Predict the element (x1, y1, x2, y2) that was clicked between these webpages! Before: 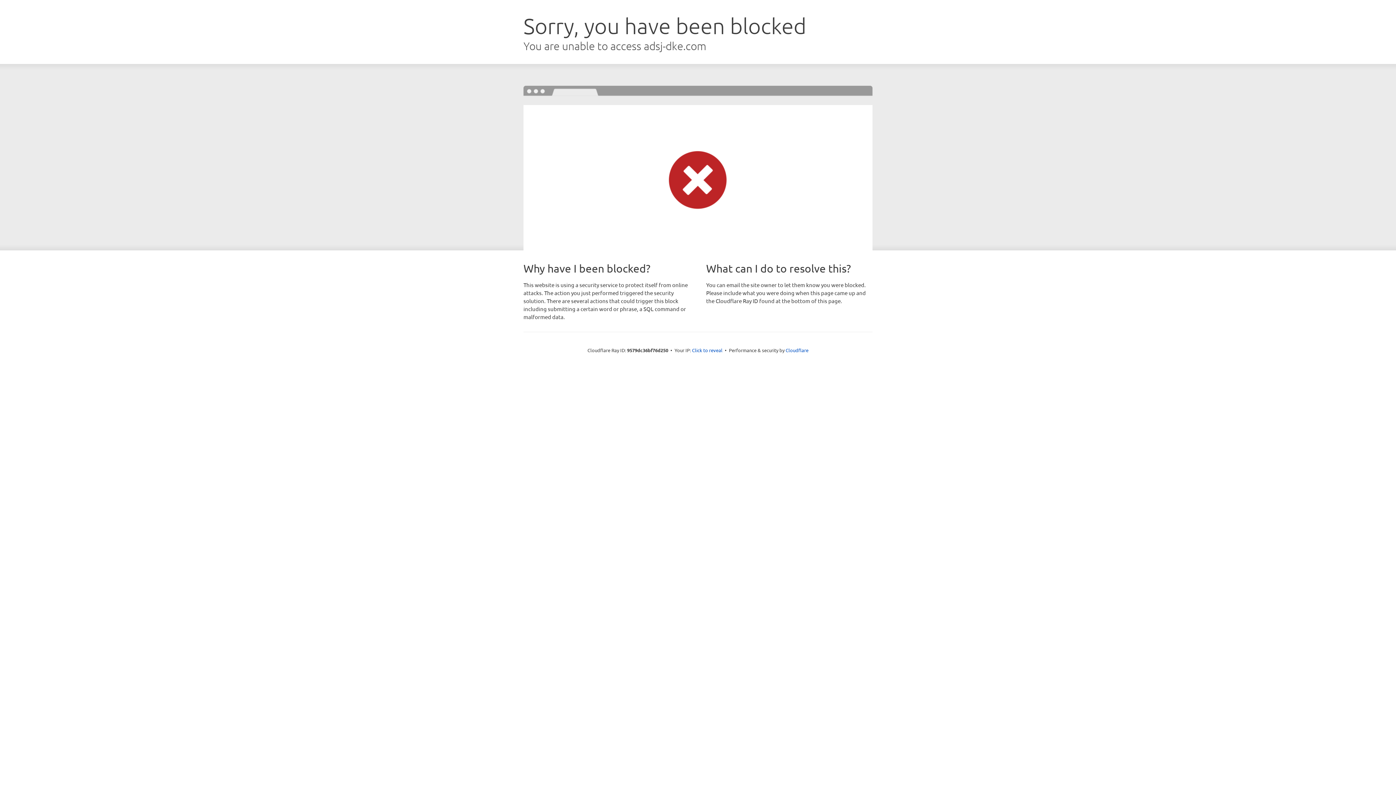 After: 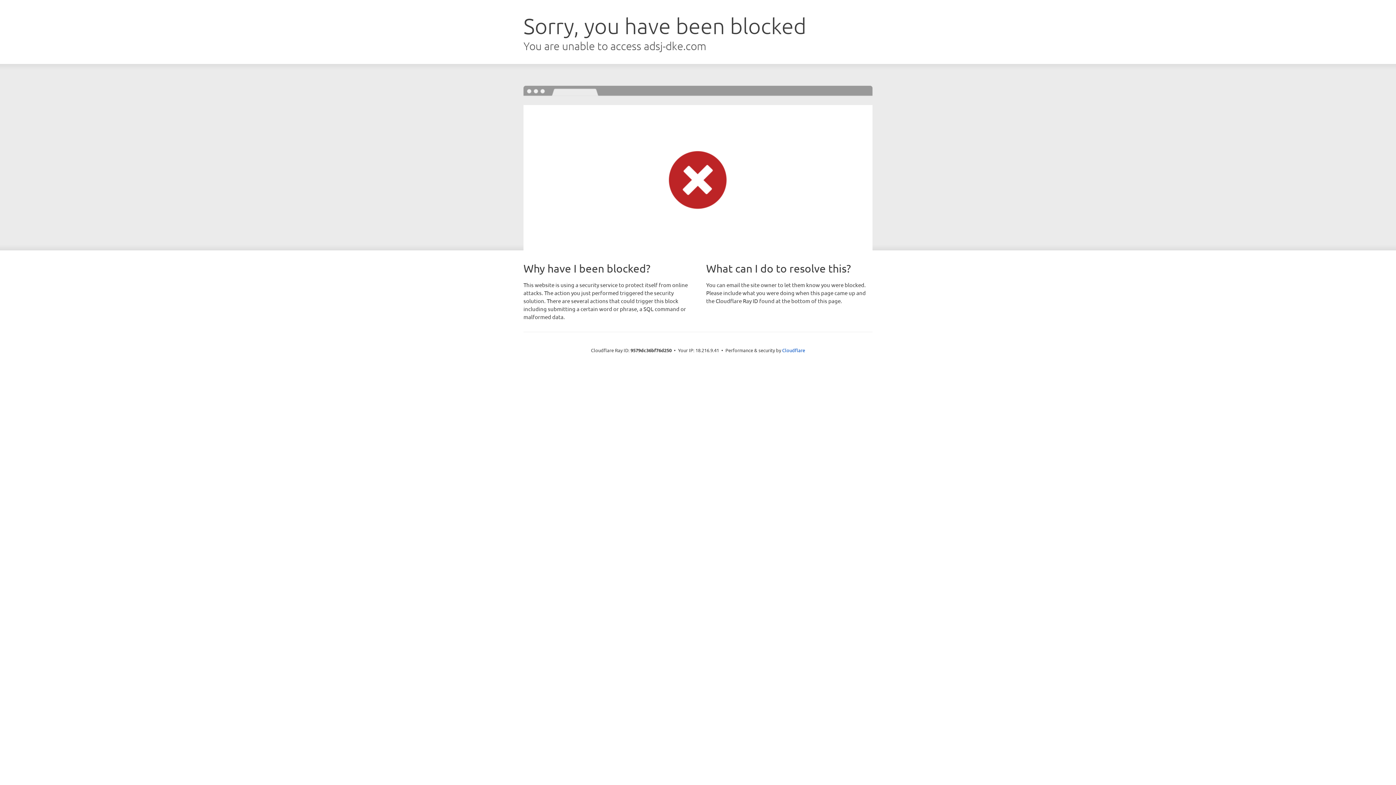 Action: label: Click to reveal bbox: (692, 346, 722, 353)